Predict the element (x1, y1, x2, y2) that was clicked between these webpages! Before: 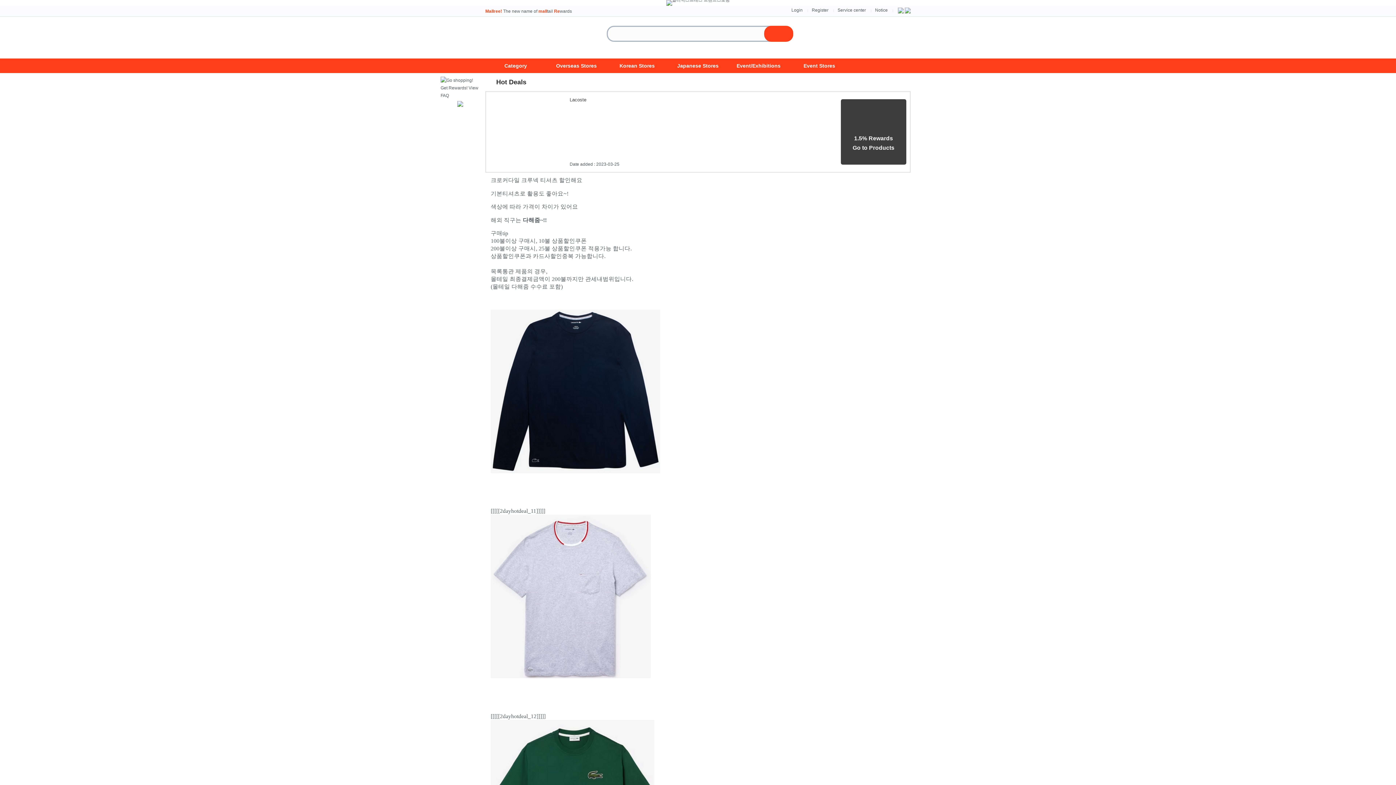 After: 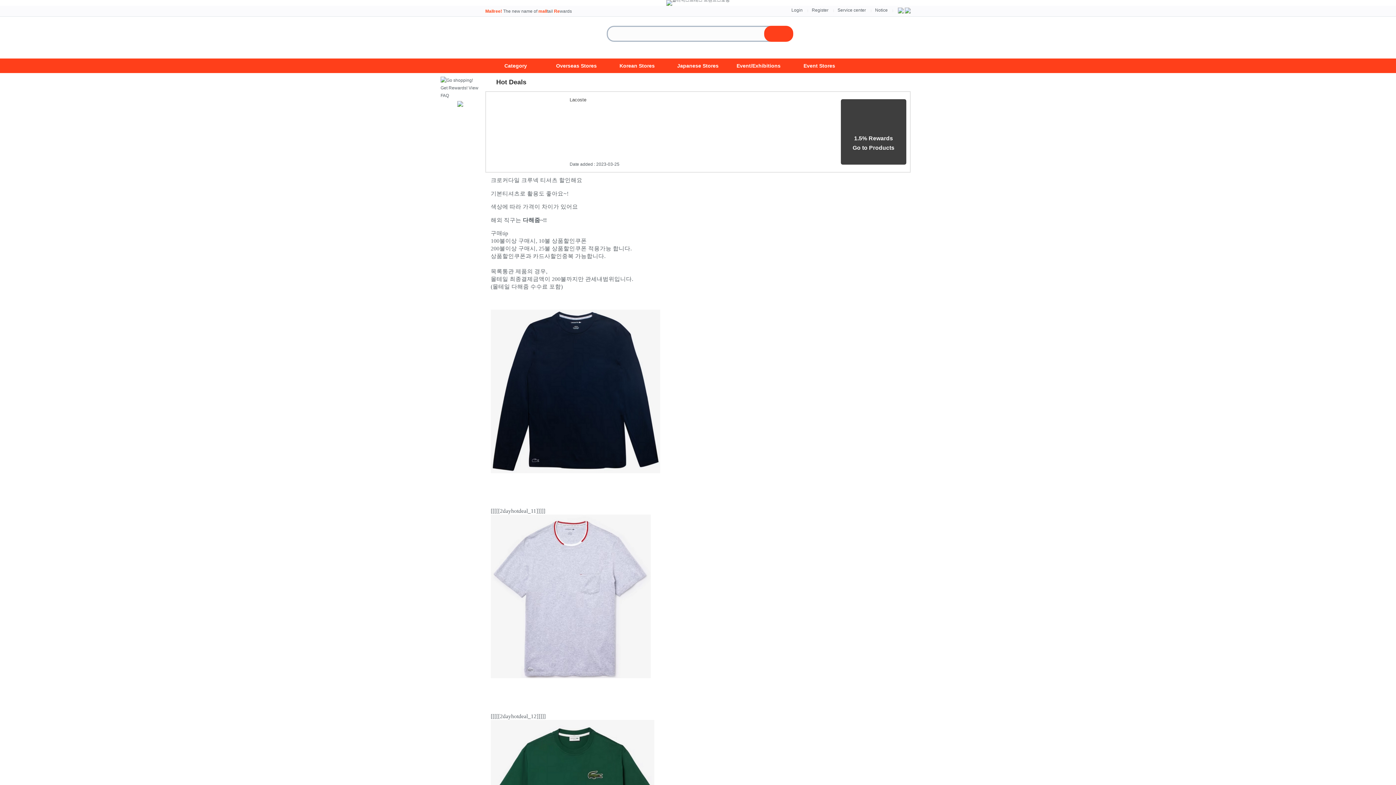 Action: label: Register bbox: (812, 7, 828, 12)